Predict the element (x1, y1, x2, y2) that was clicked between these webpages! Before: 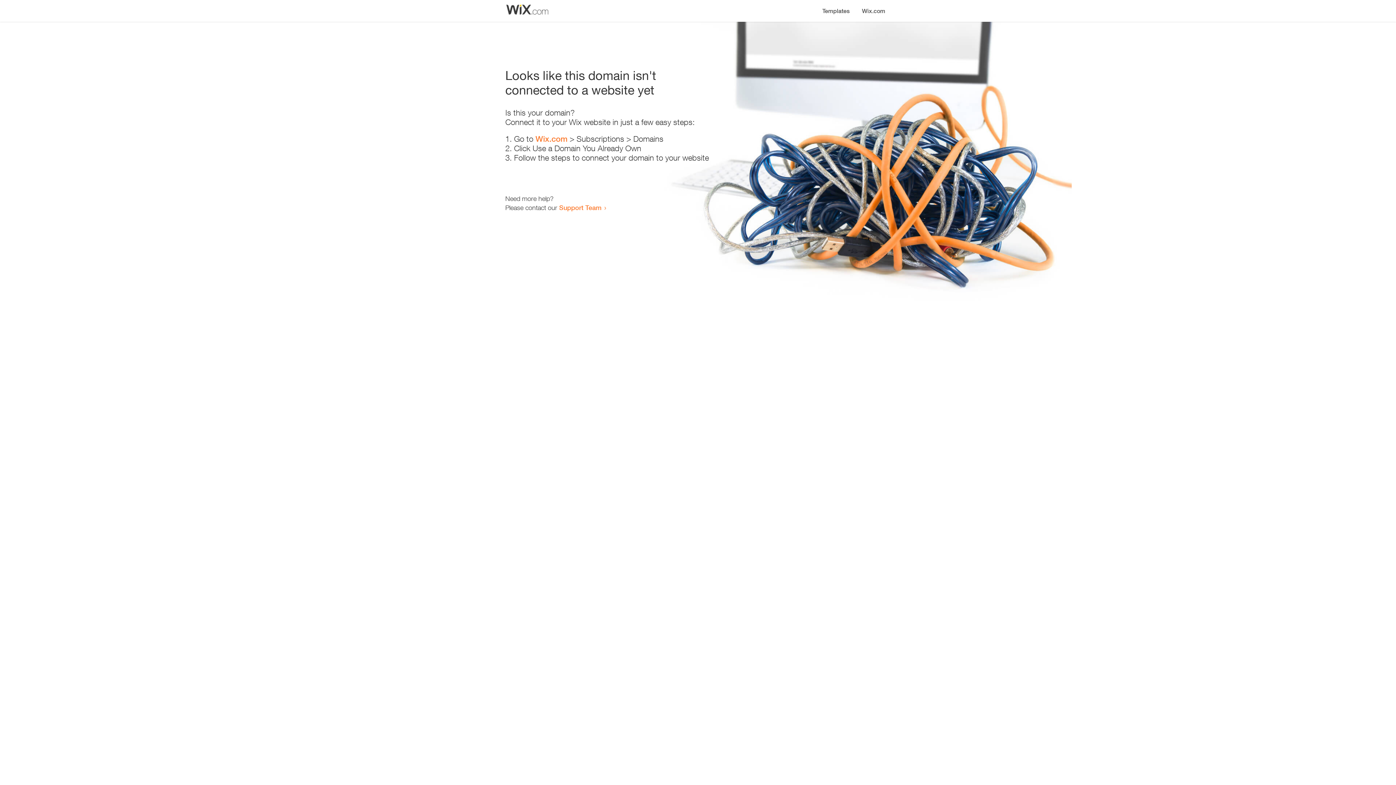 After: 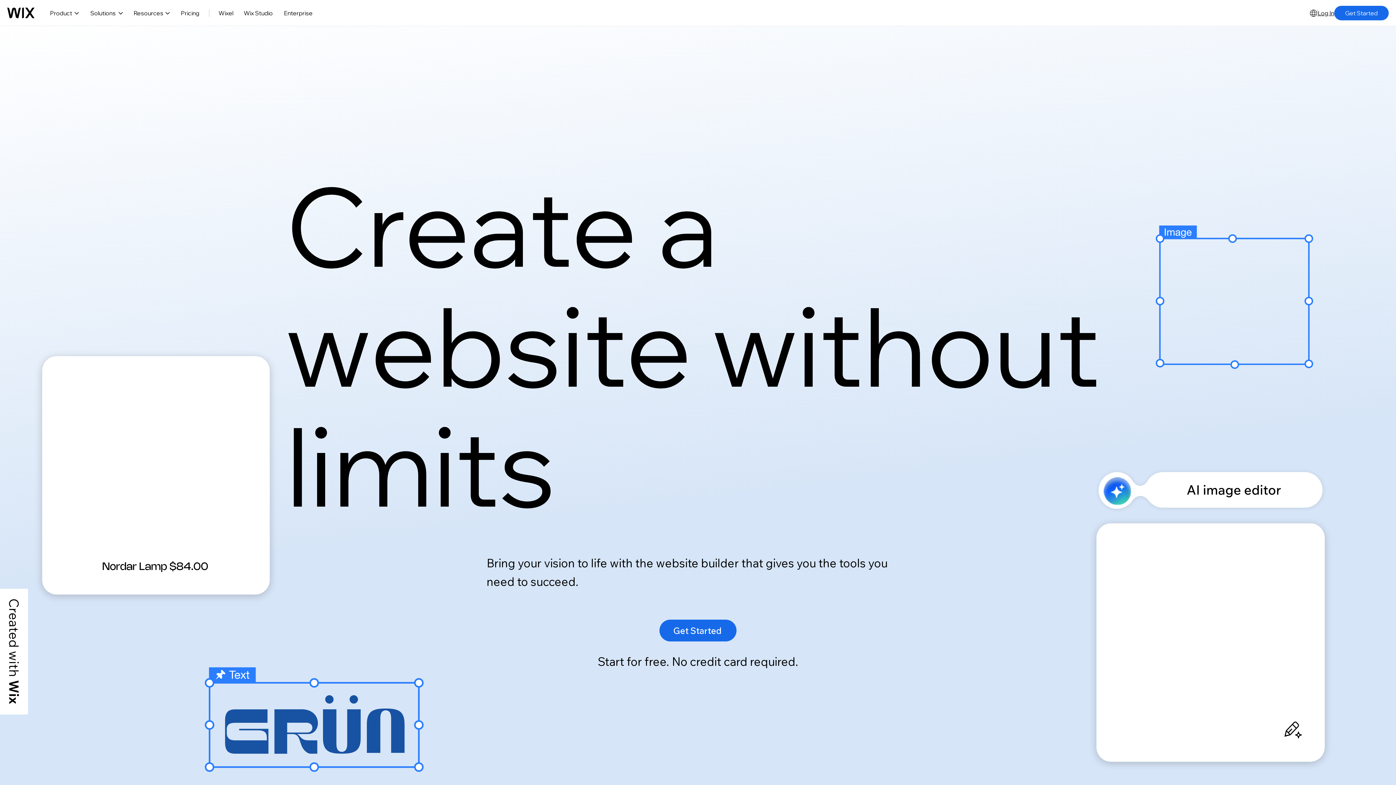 Action: label: Wix.com bbox: (535, 134, 567, 143)